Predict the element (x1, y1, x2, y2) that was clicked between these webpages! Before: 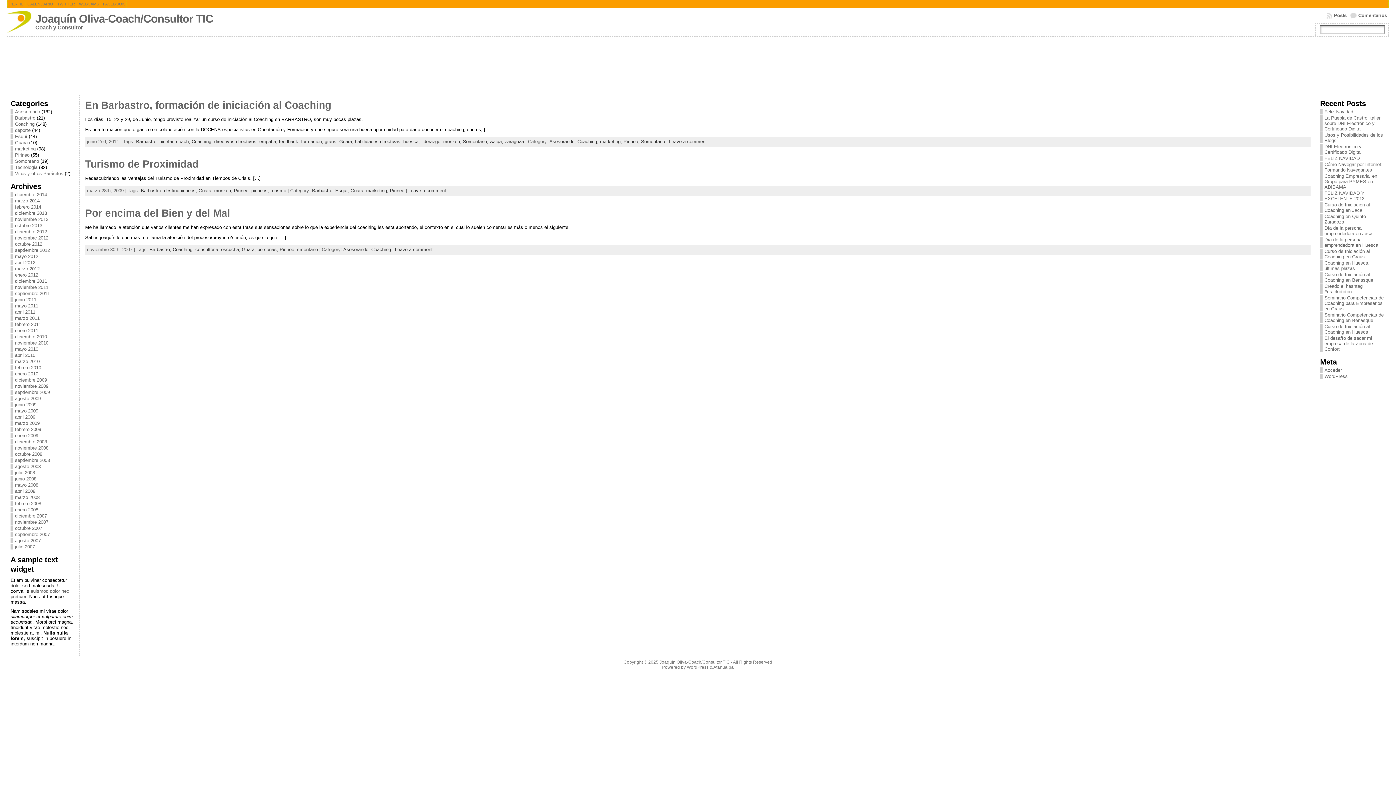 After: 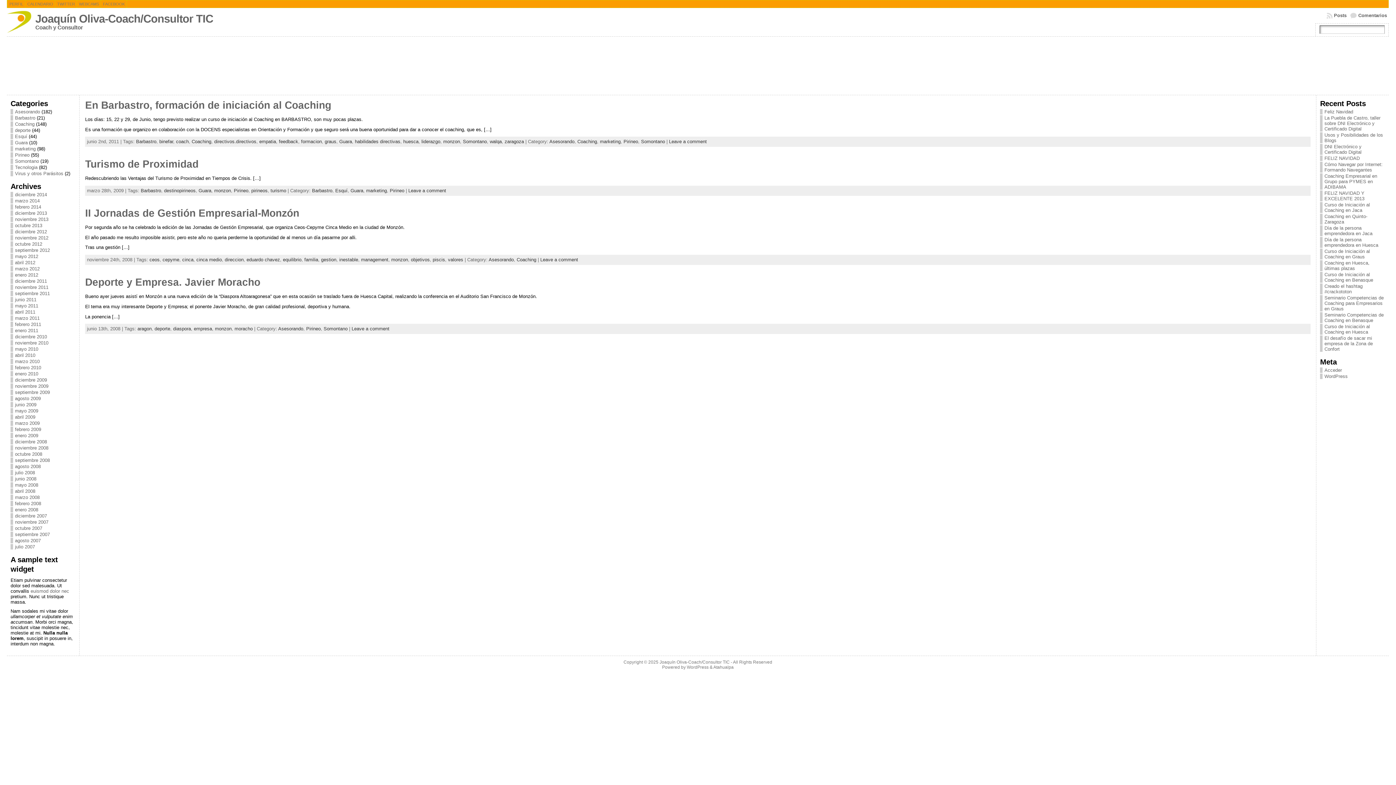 Action: label: monzon bbox: (443, 139, 460, 144)